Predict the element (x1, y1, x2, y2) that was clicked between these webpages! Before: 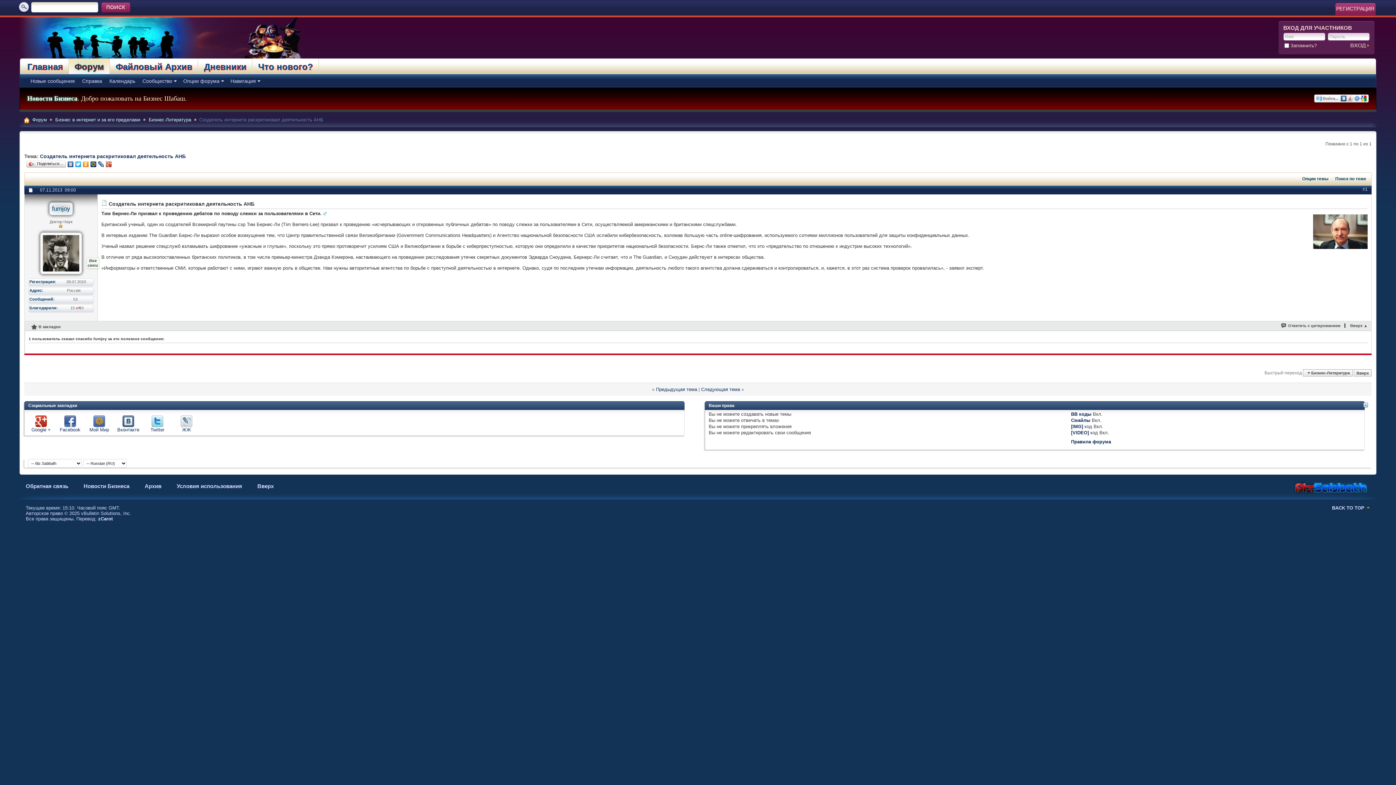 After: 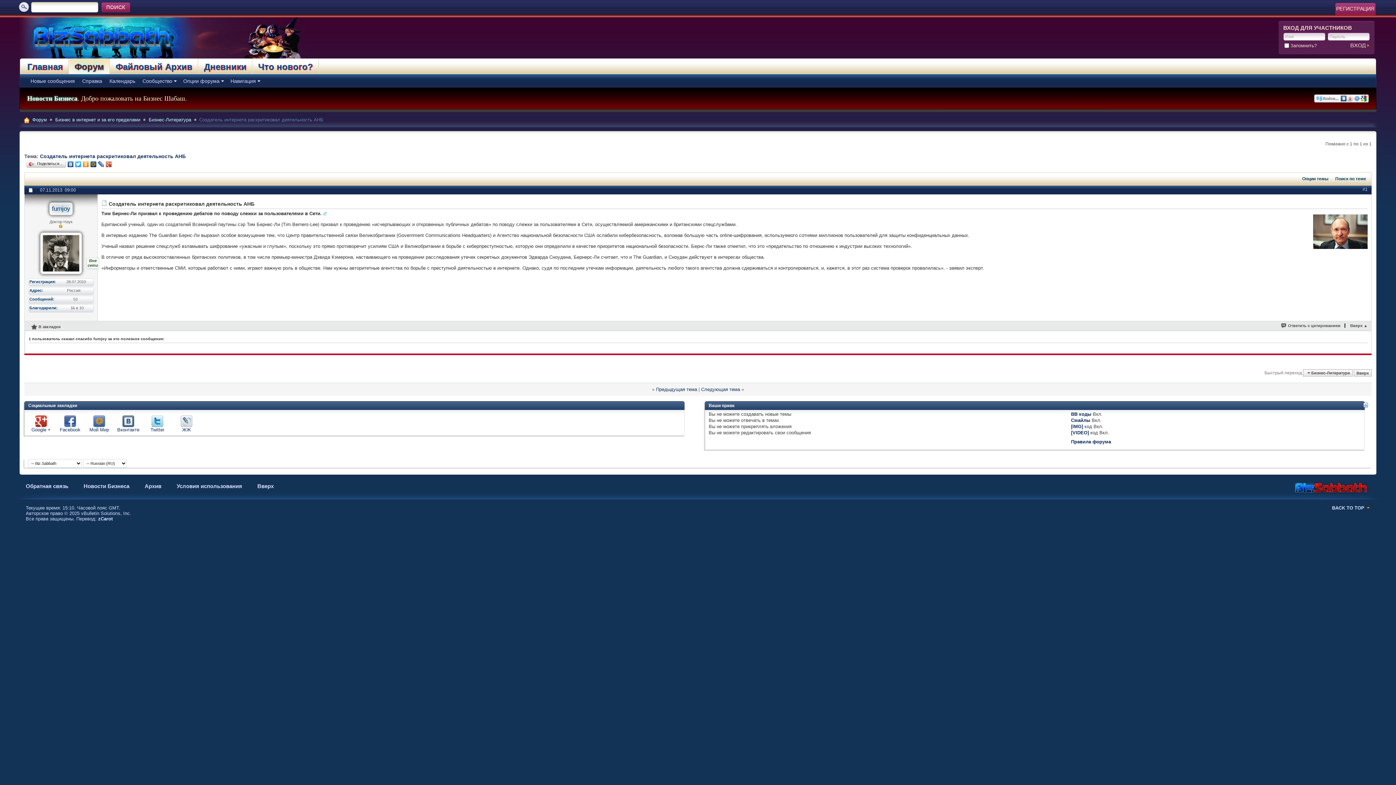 Action: bbox: (66, 159, 74, 169)